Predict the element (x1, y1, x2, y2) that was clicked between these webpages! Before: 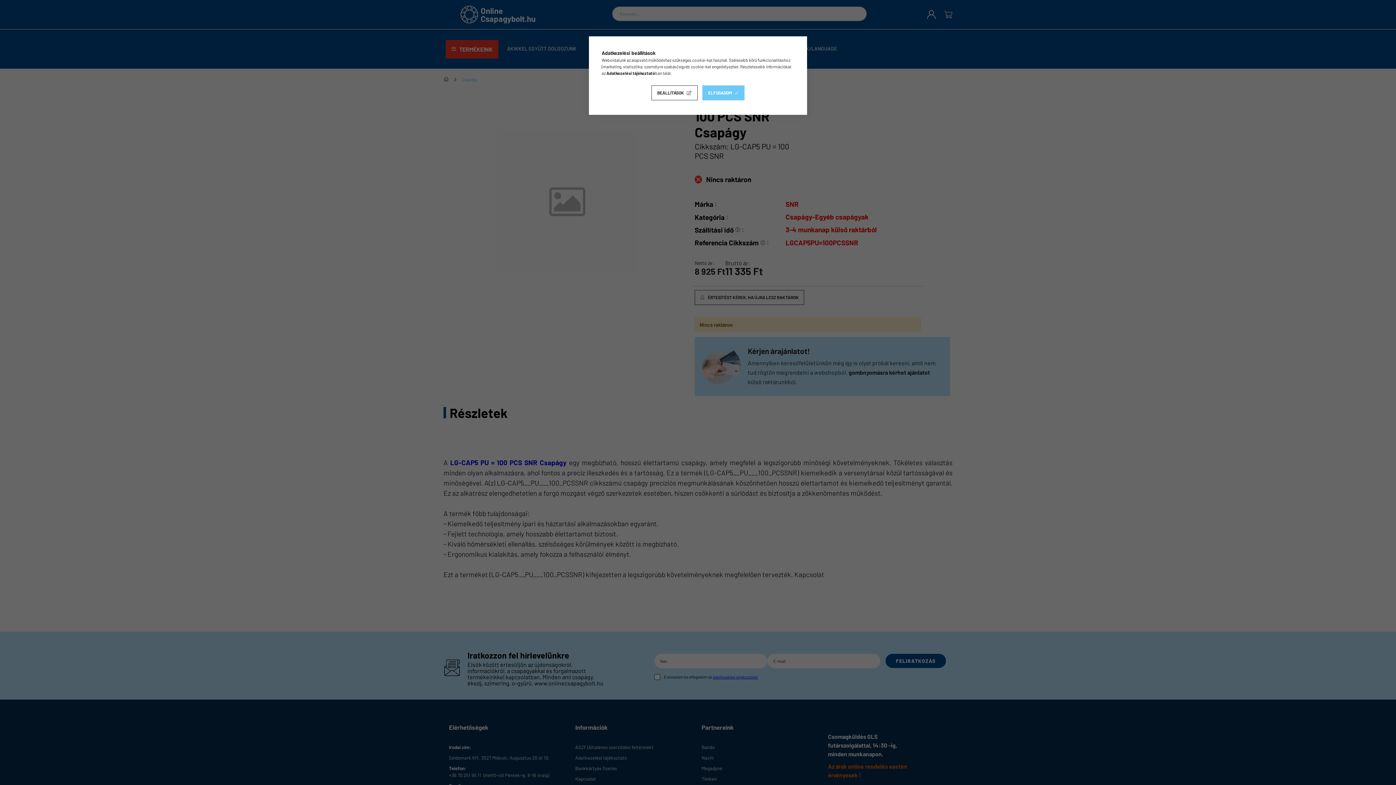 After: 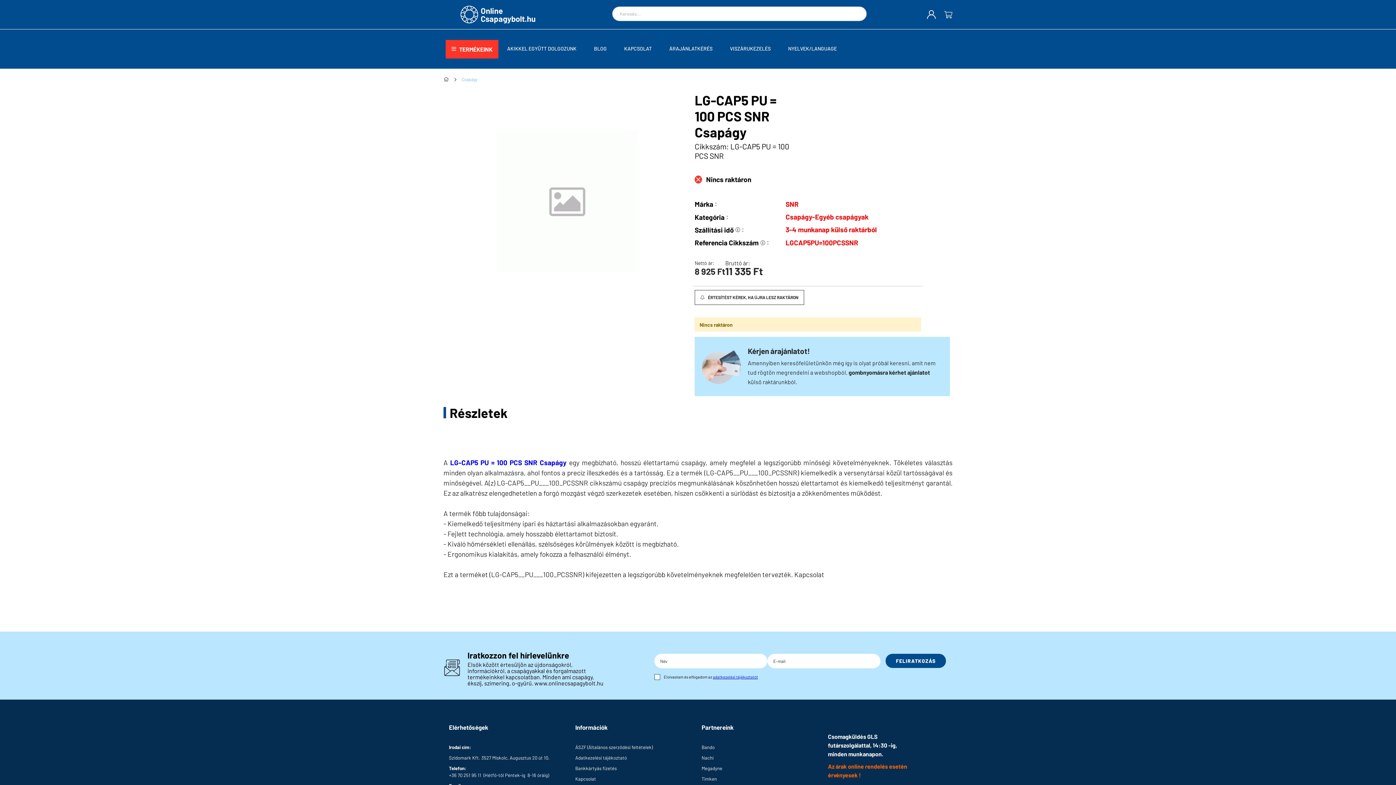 Action: label: ELFOGADOM bbox: (702, 85, 744, 100)